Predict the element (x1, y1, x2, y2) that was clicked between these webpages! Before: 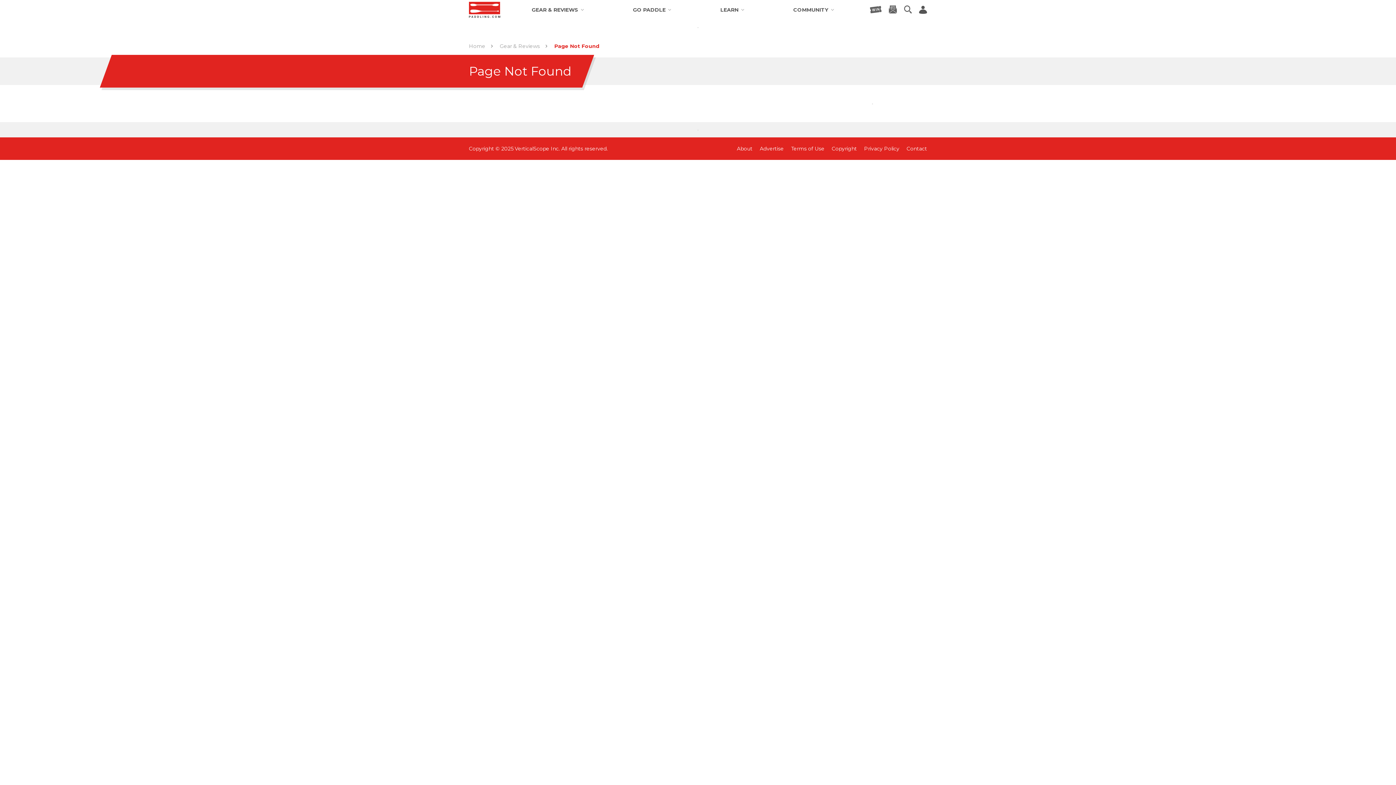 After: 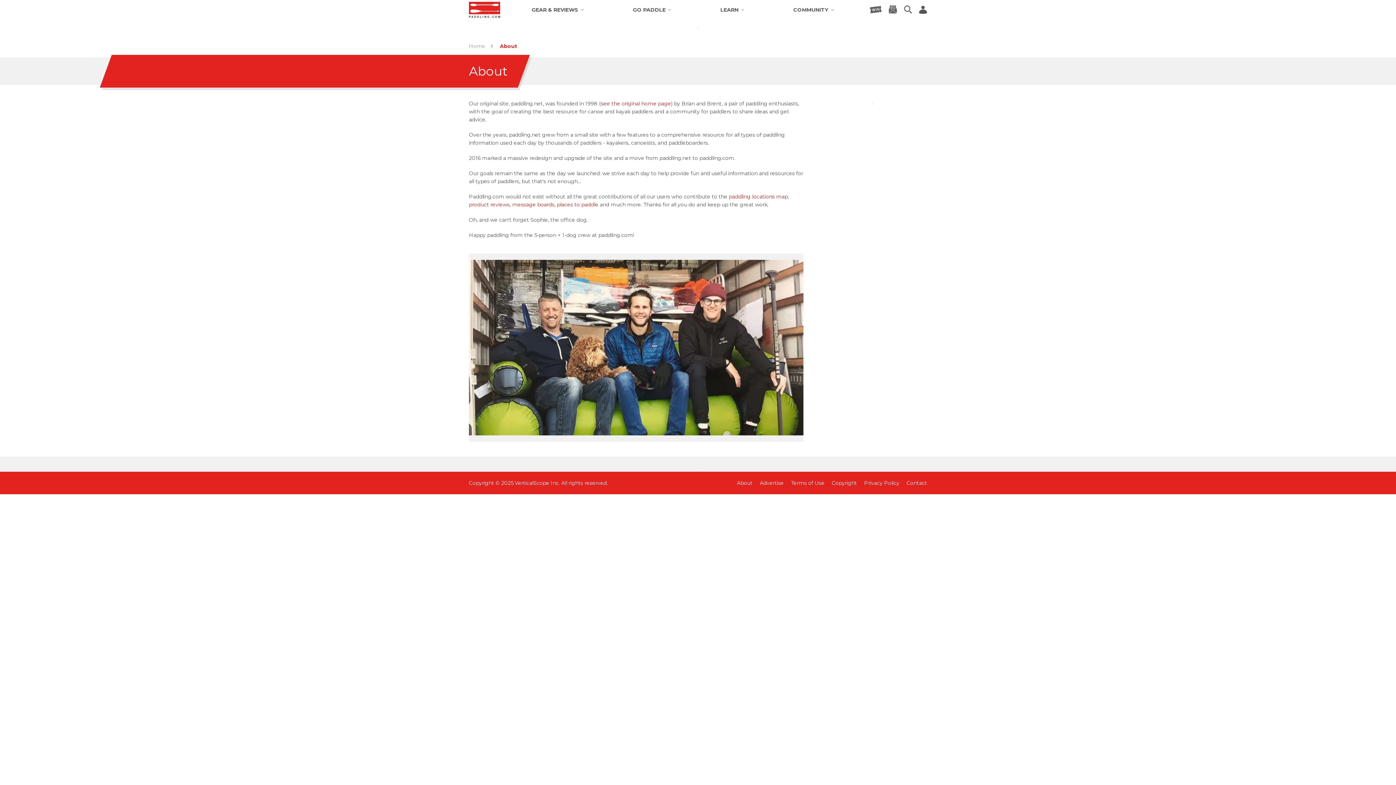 Action: label: About bbox: (737, 144, 752, 152)